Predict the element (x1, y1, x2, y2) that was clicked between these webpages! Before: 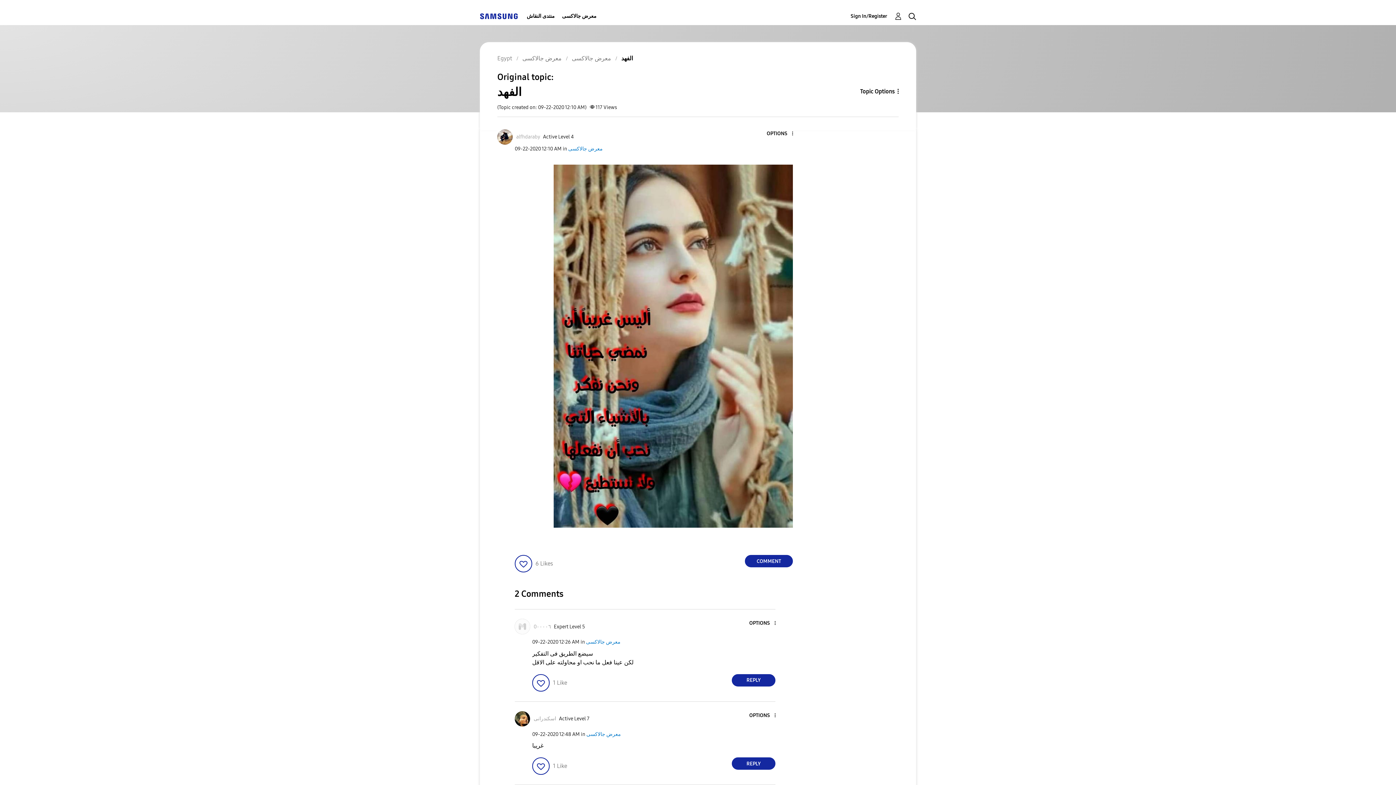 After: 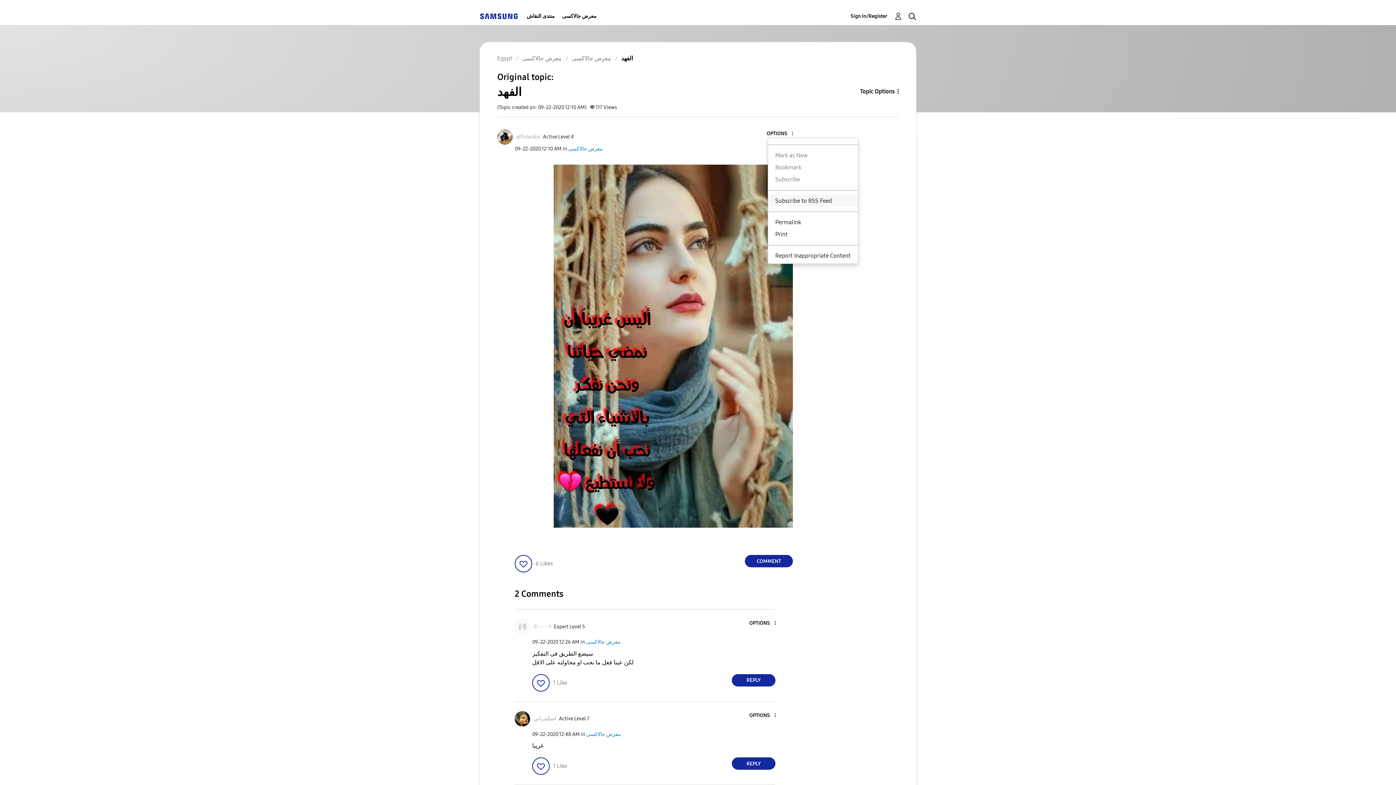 Action: label: Show الفهد post option menu bbox: (767, 130, 793, 137)